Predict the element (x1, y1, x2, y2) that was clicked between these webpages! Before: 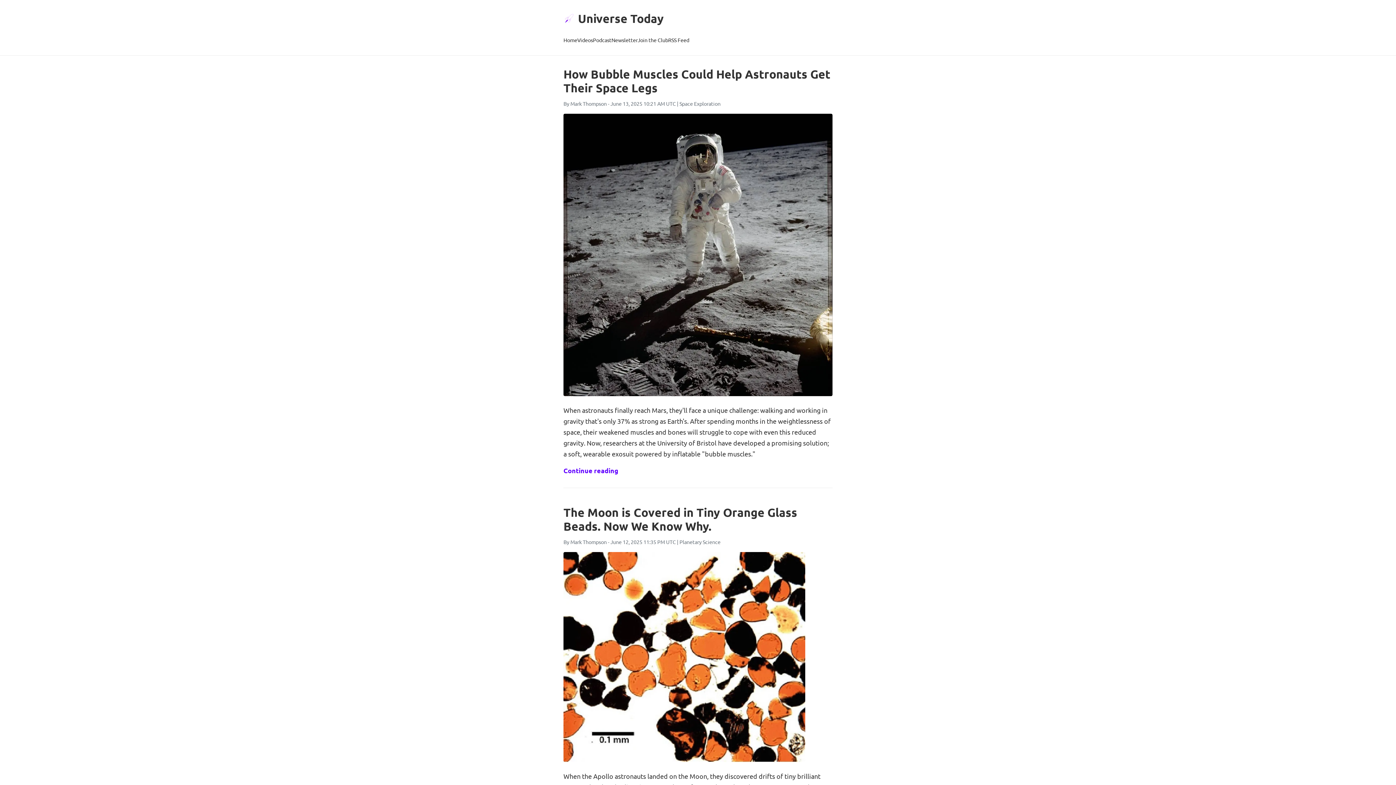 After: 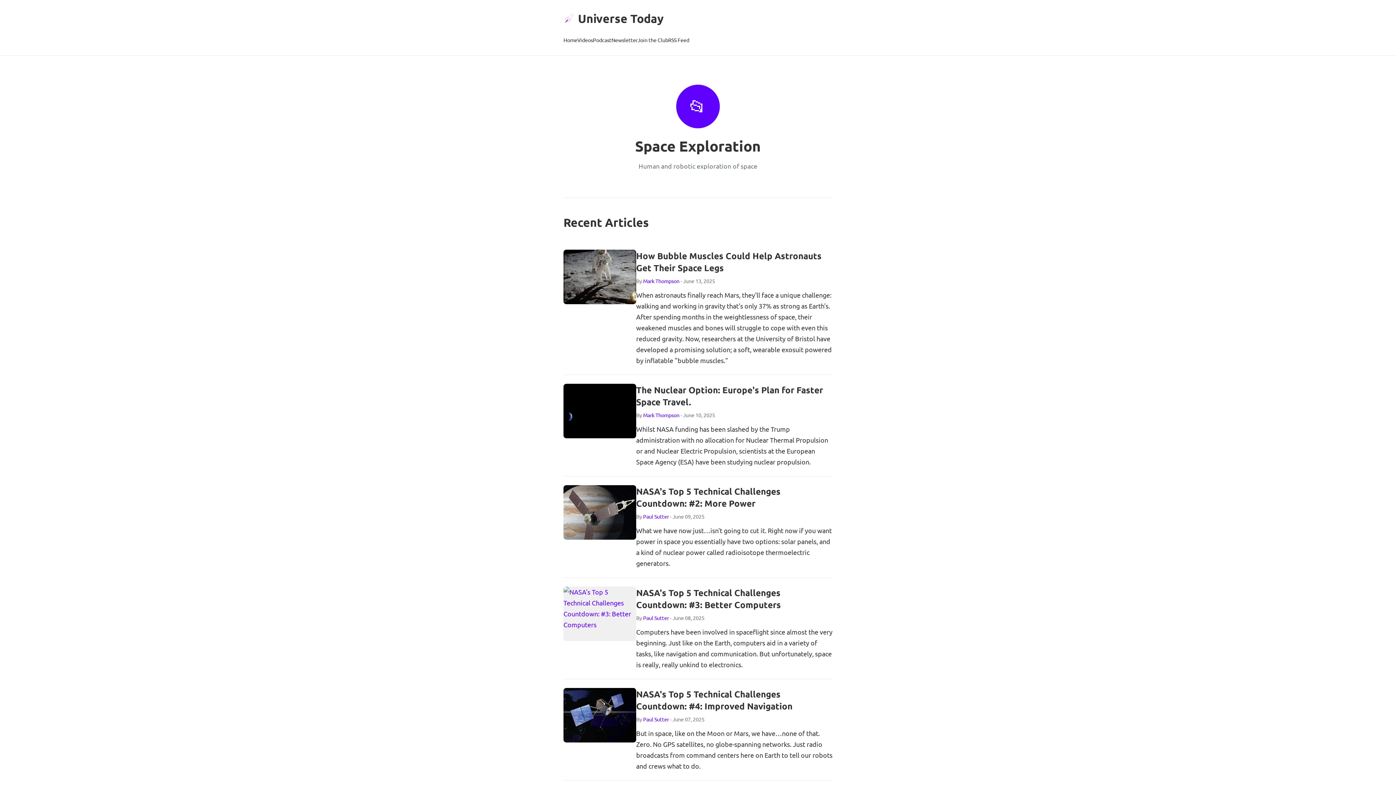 Action: bbox: (679, 100, 720, 106) label: Space Exploration